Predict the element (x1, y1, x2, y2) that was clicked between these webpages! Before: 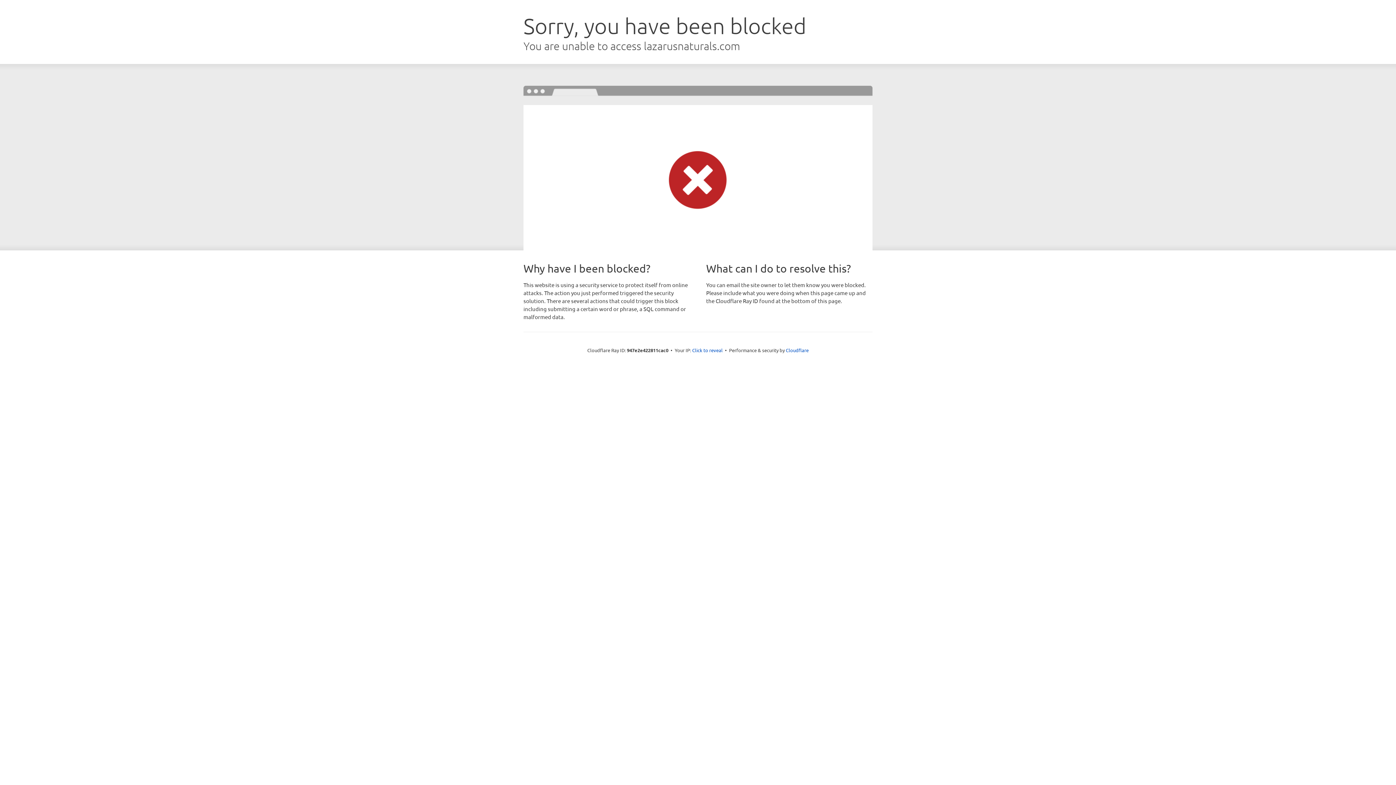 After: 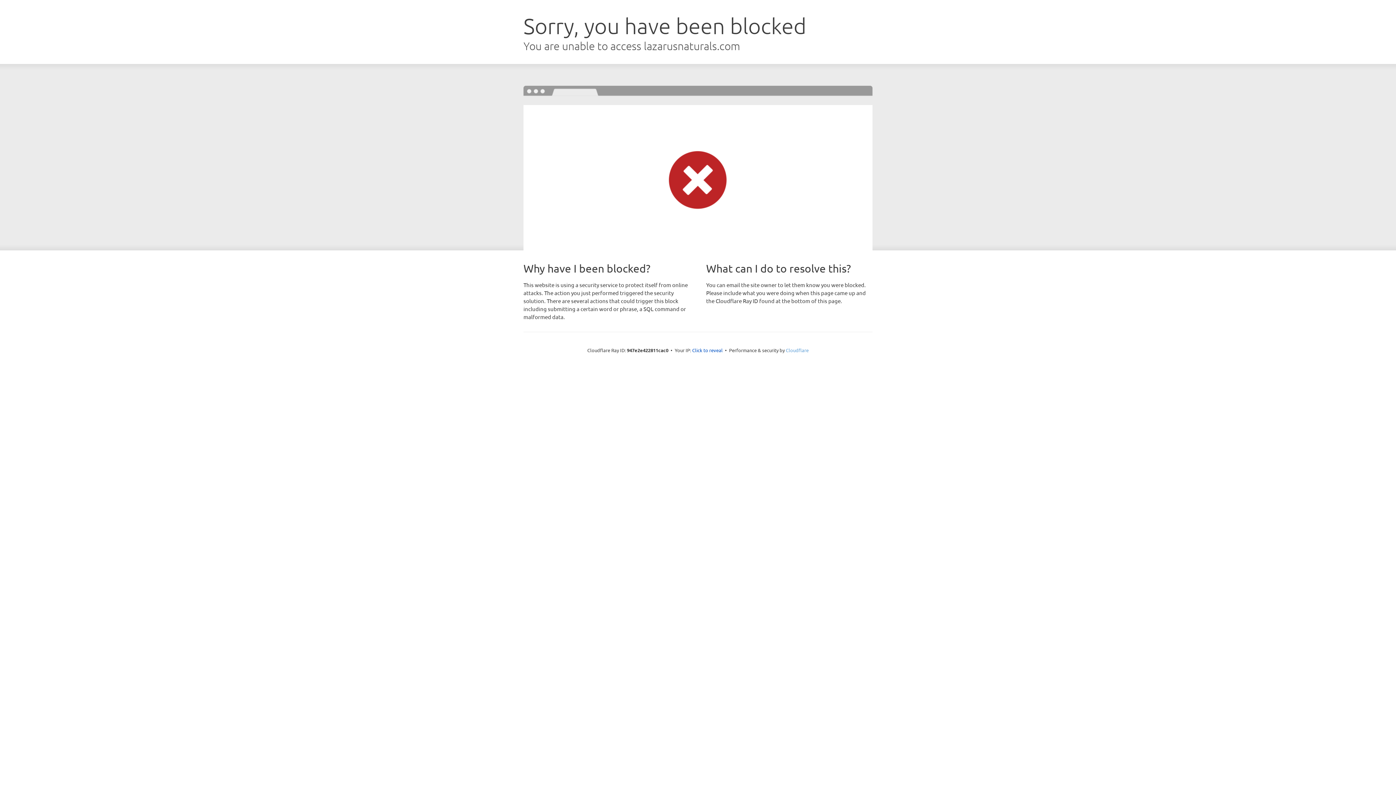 Action: label: Cloudflare bbox: (786, 347, 808, 353)